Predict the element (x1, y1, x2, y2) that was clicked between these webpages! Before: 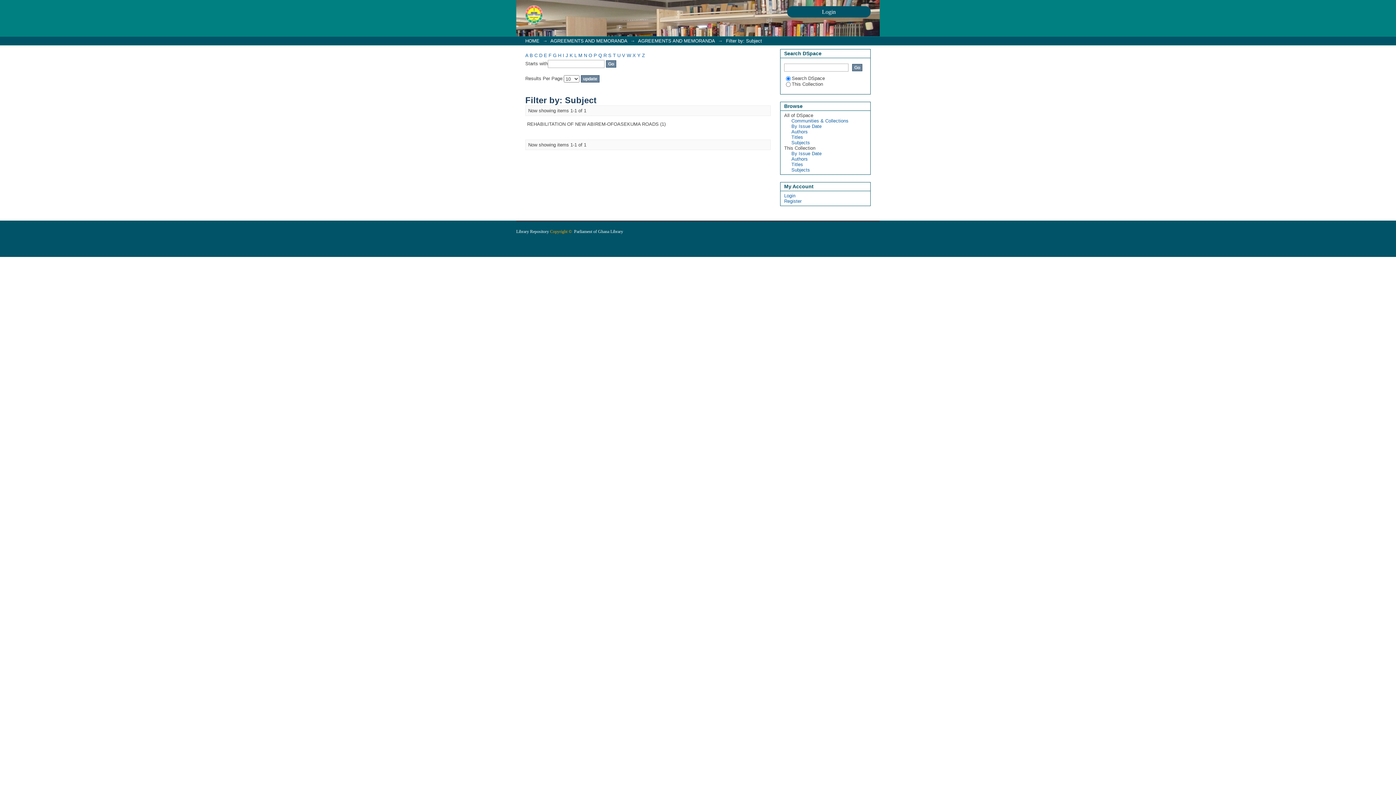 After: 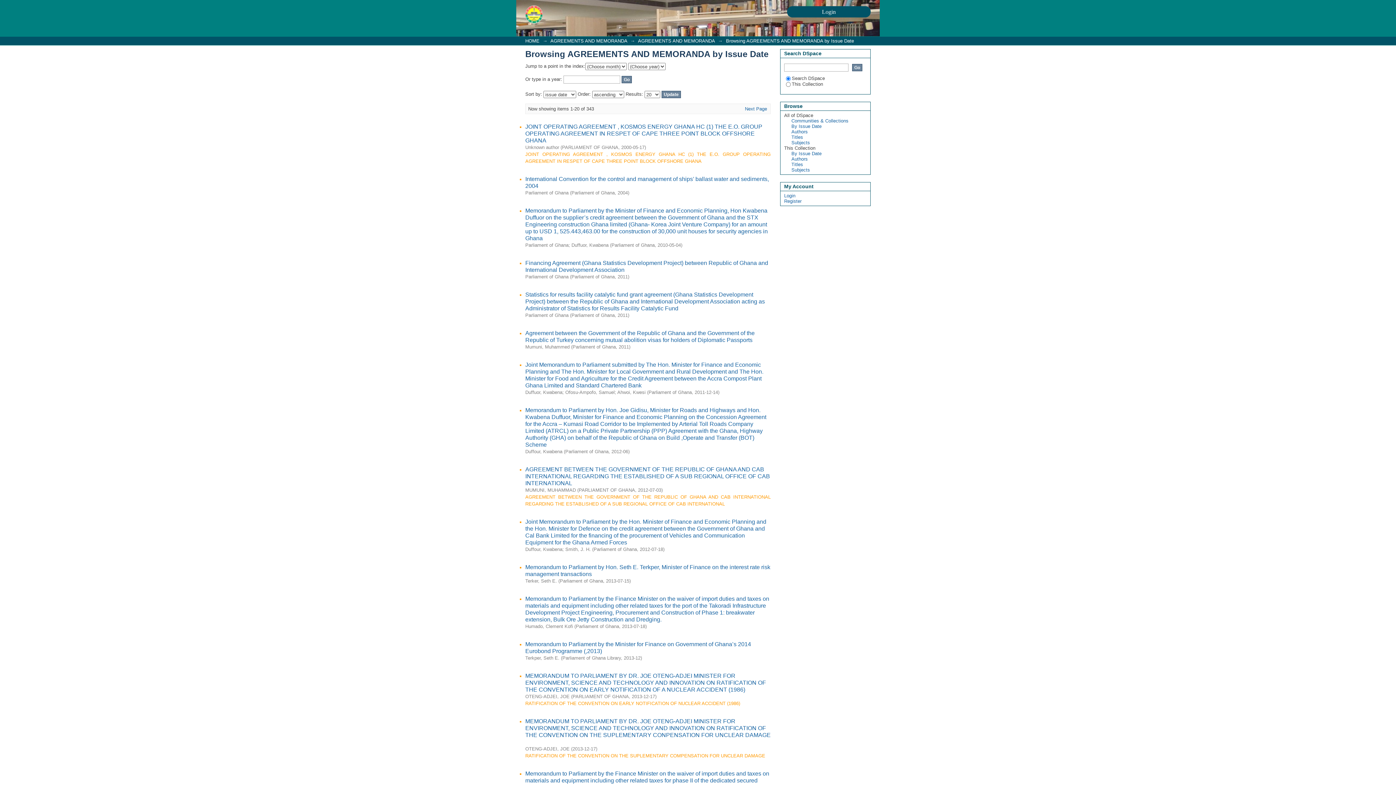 Action: bbox: (791, 150, 821, 156) label: By Issue Date